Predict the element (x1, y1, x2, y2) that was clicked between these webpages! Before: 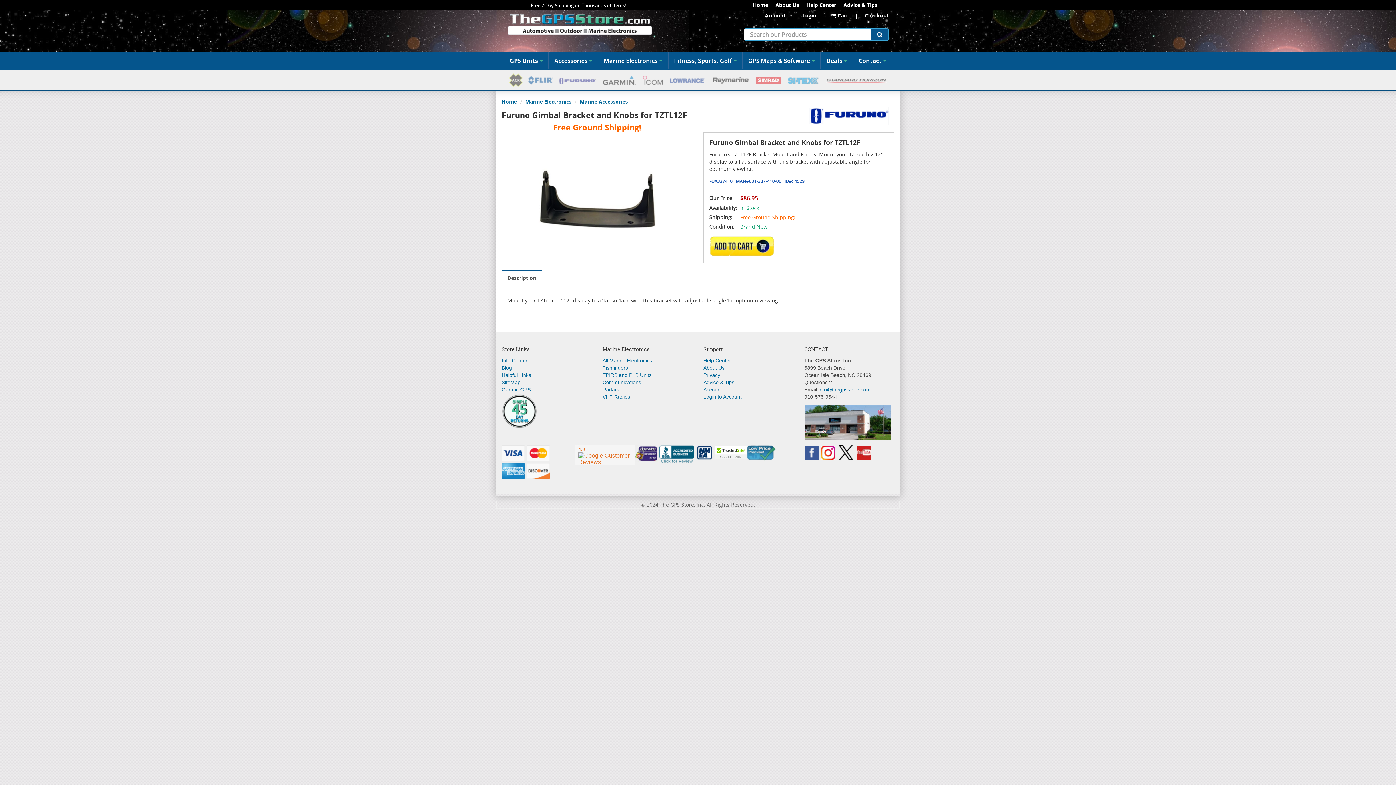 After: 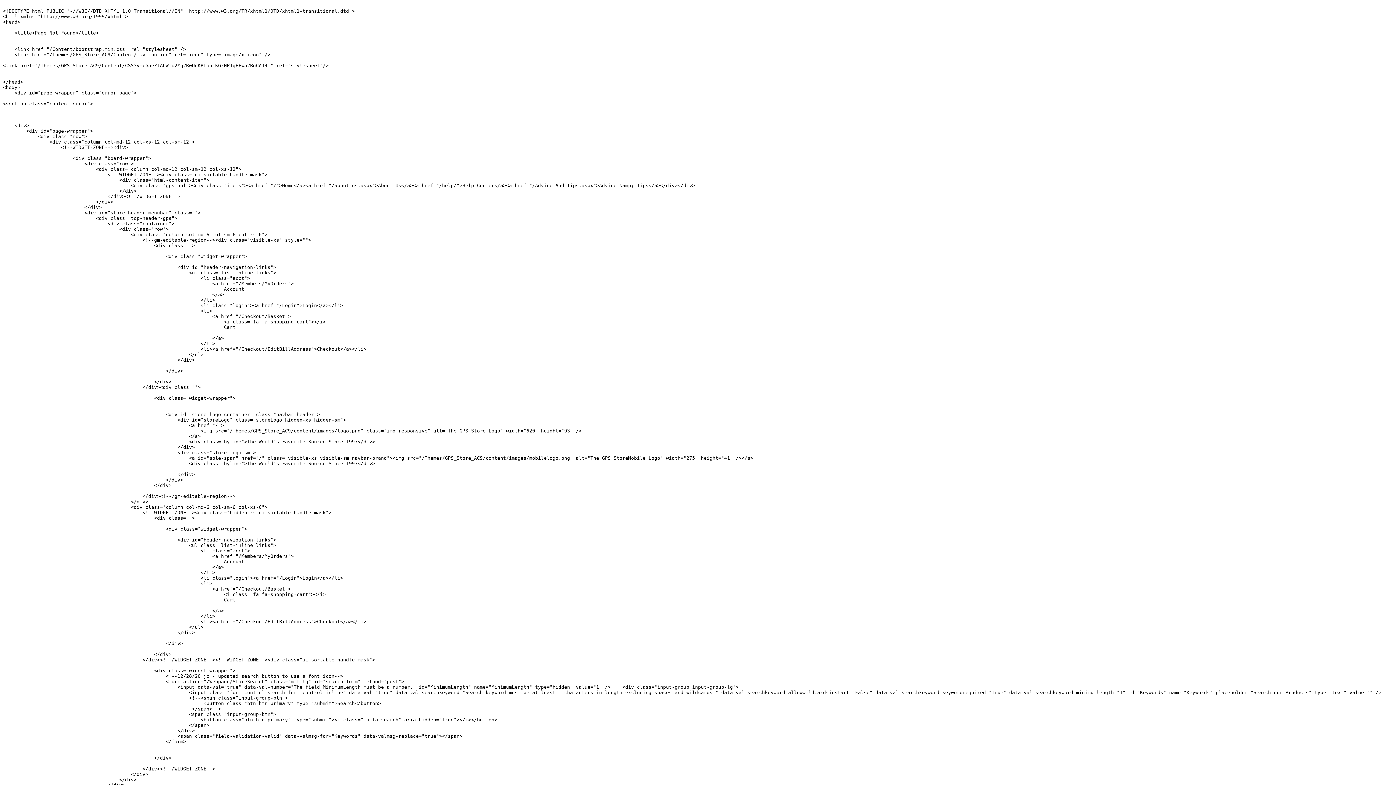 Action: bbox: (703, 372, 720, 378) label: Privacy